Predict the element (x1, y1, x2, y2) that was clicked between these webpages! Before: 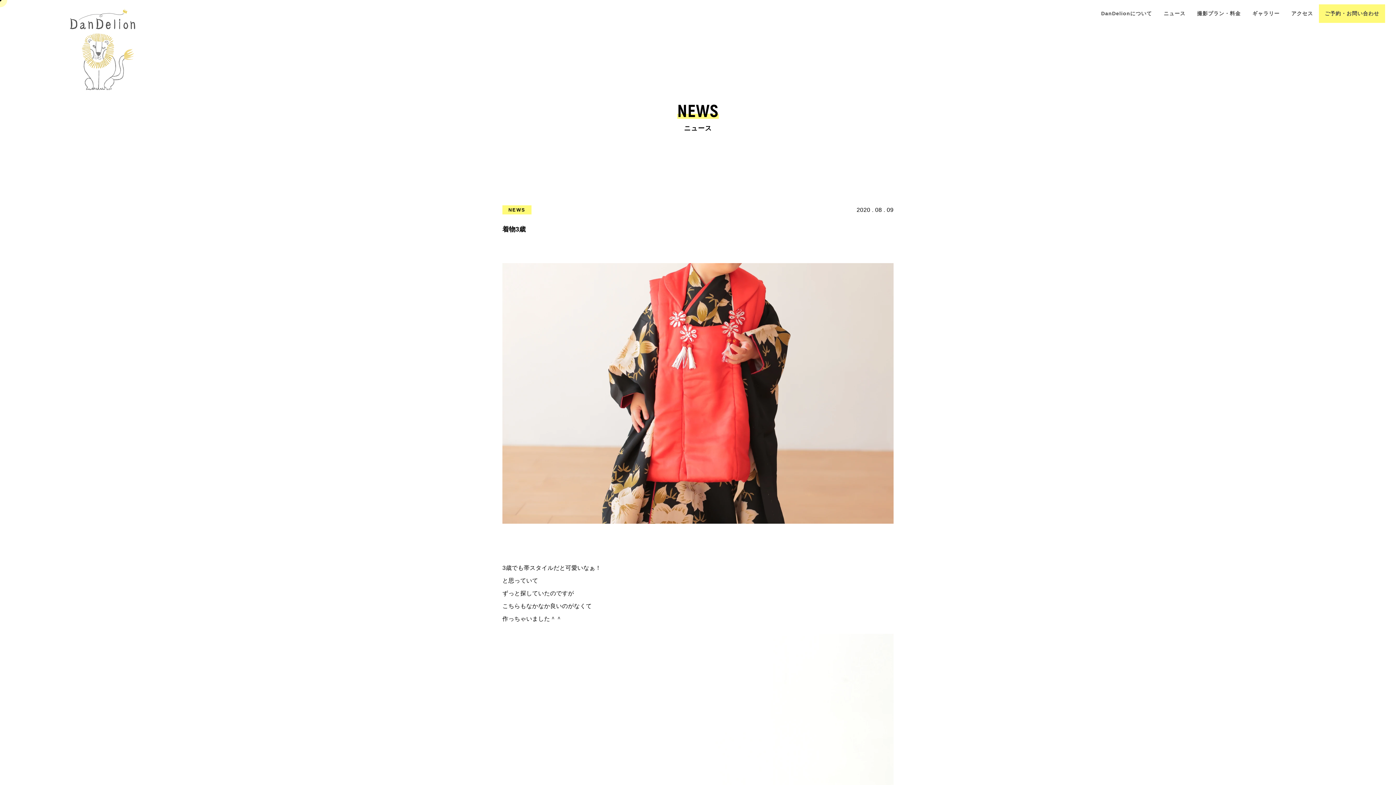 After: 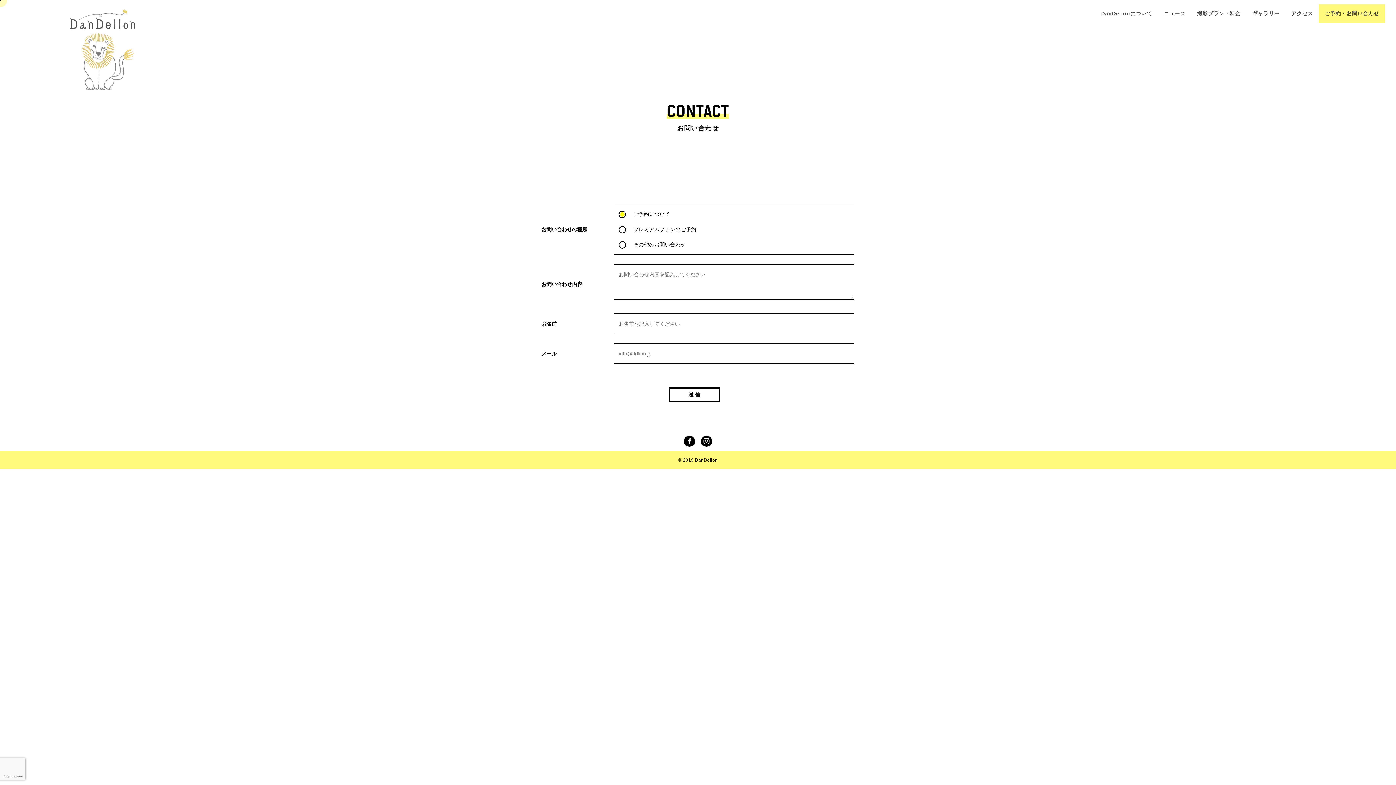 Action: bbox: (1319, 4, 1385, 22) label: ご予約・お問い合わせ